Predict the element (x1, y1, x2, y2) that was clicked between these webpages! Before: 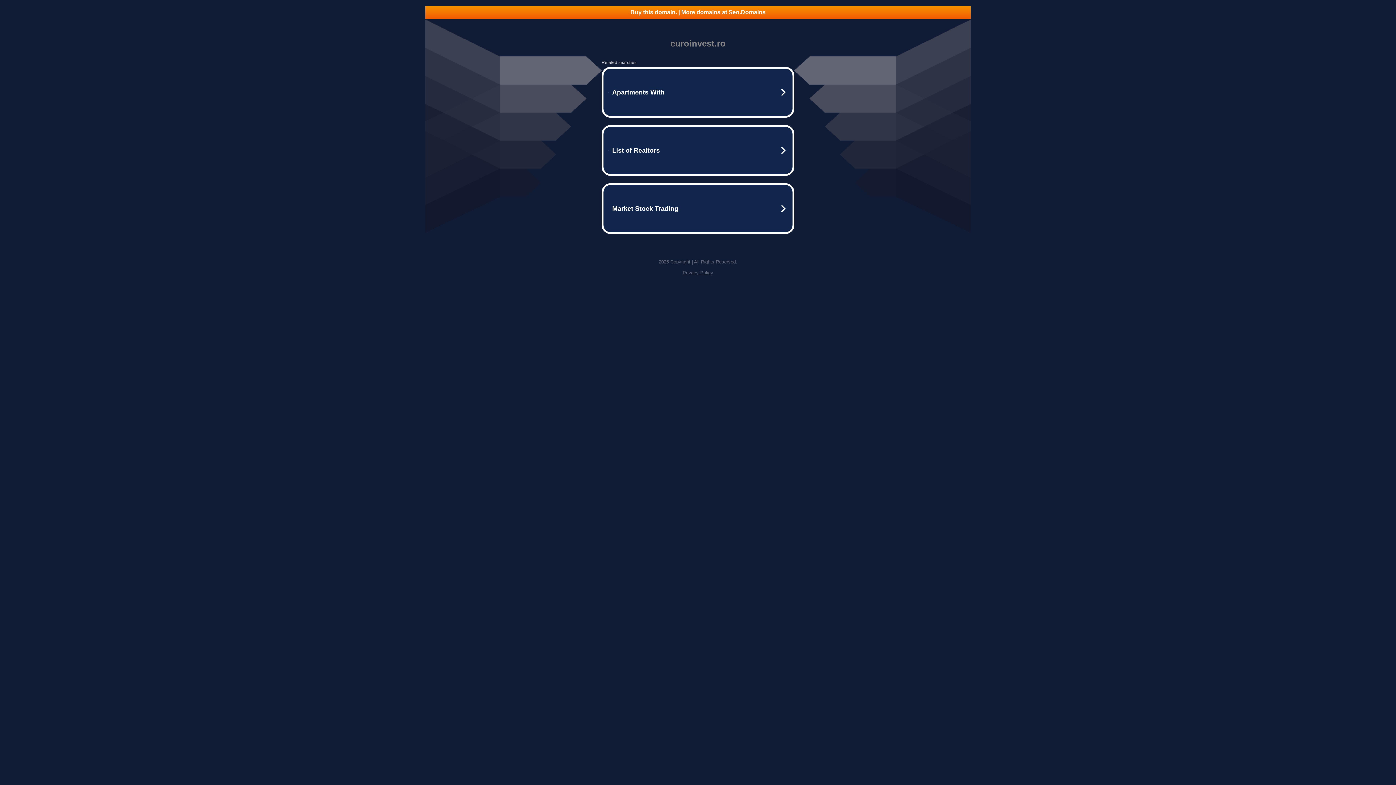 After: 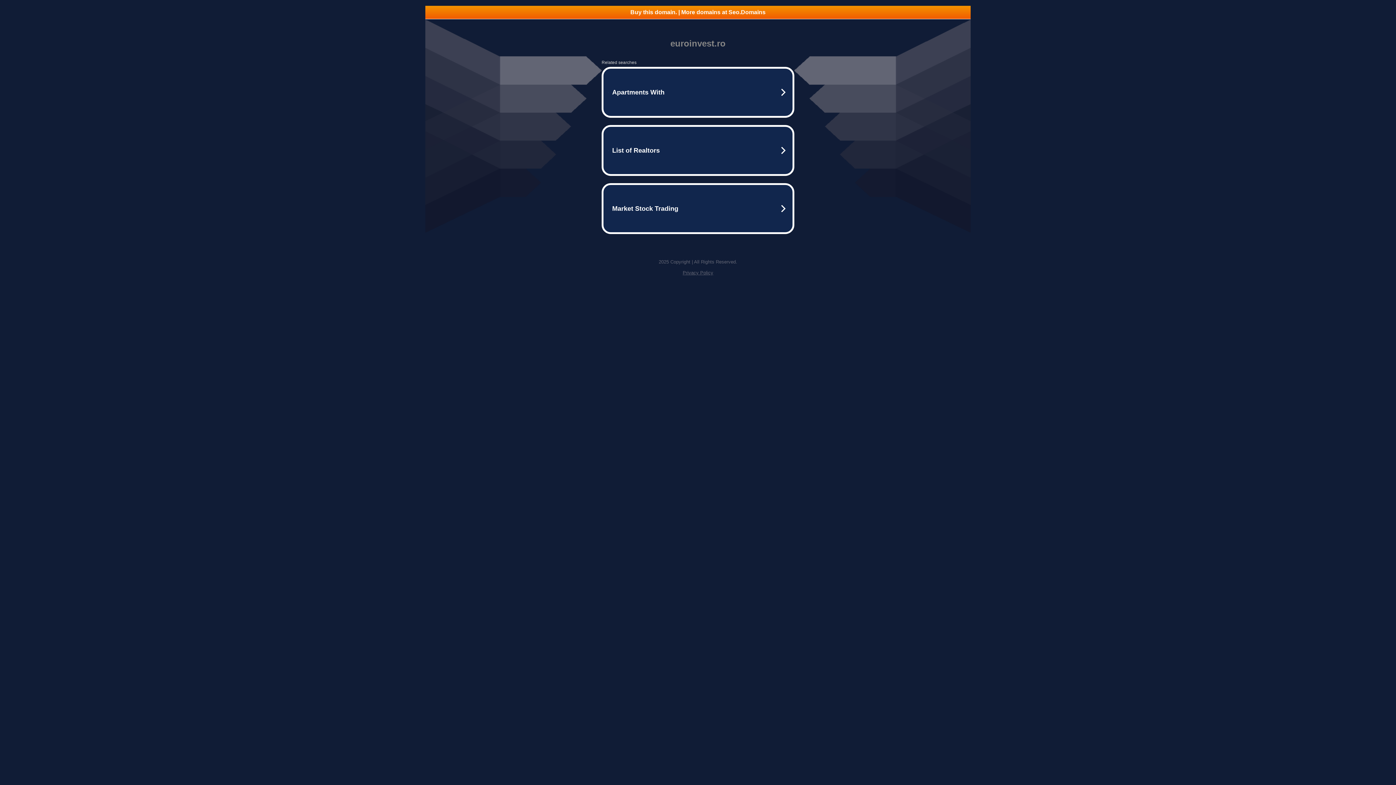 Action: label: Privacy Policy bbox: (682, 270, 713, 275)